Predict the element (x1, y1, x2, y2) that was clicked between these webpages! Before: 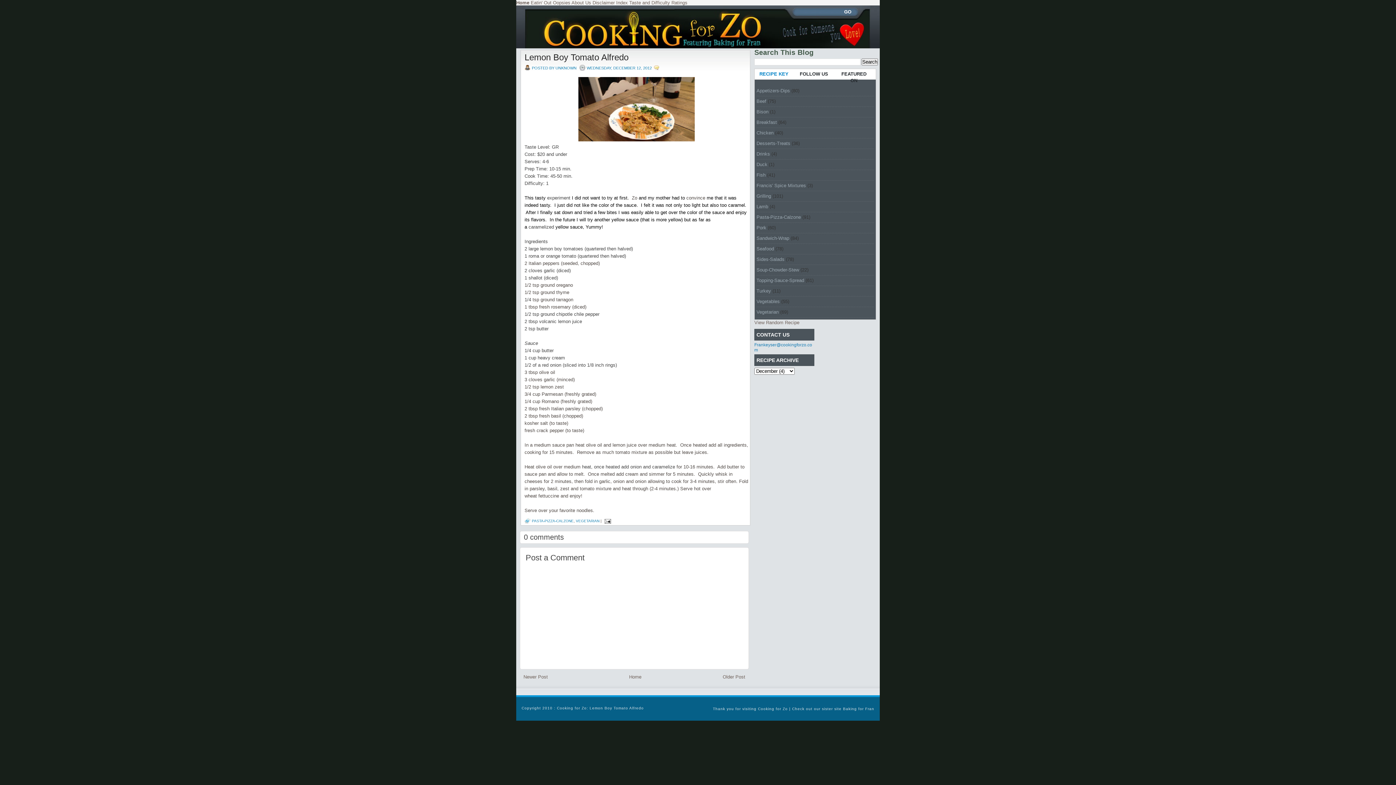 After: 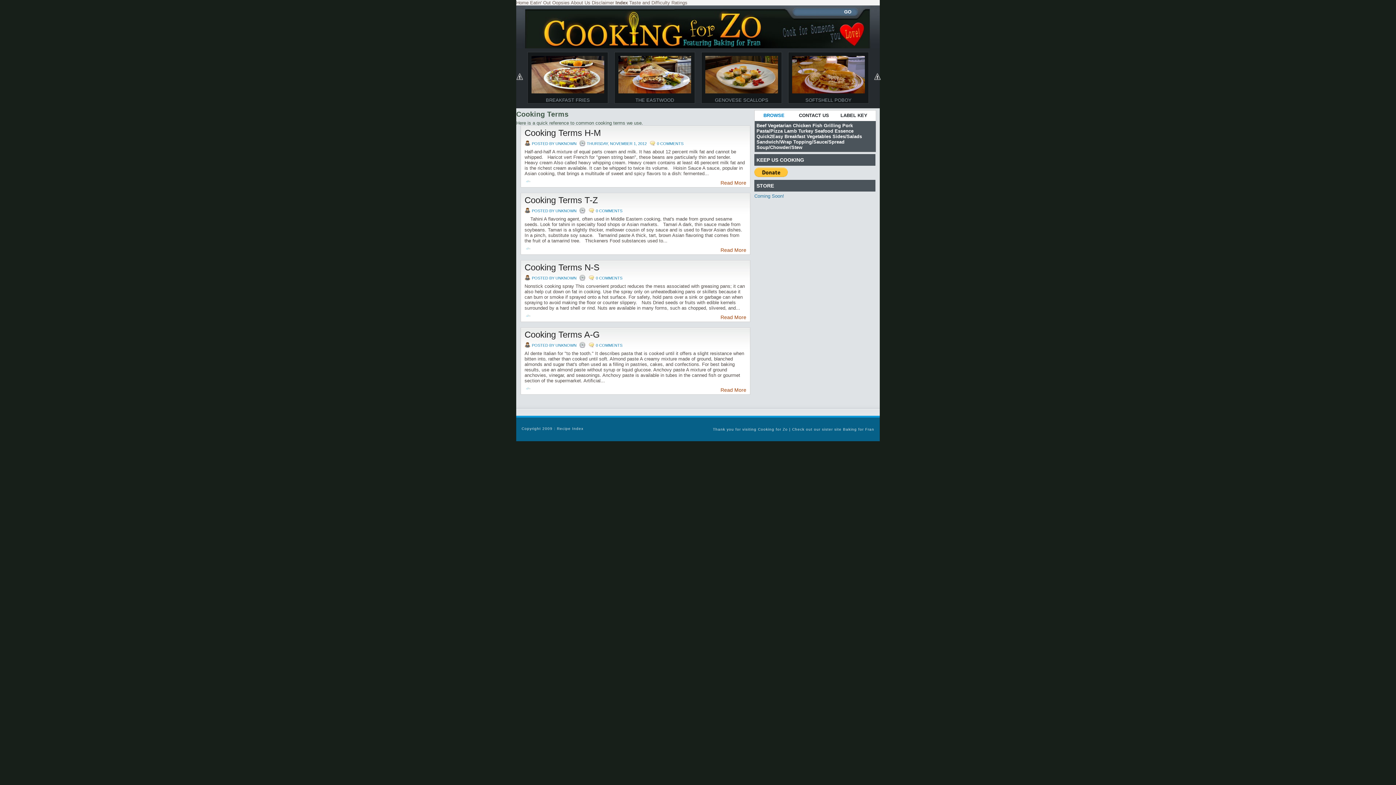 Action: bbox: (616, 0, 628, 5) label: Index